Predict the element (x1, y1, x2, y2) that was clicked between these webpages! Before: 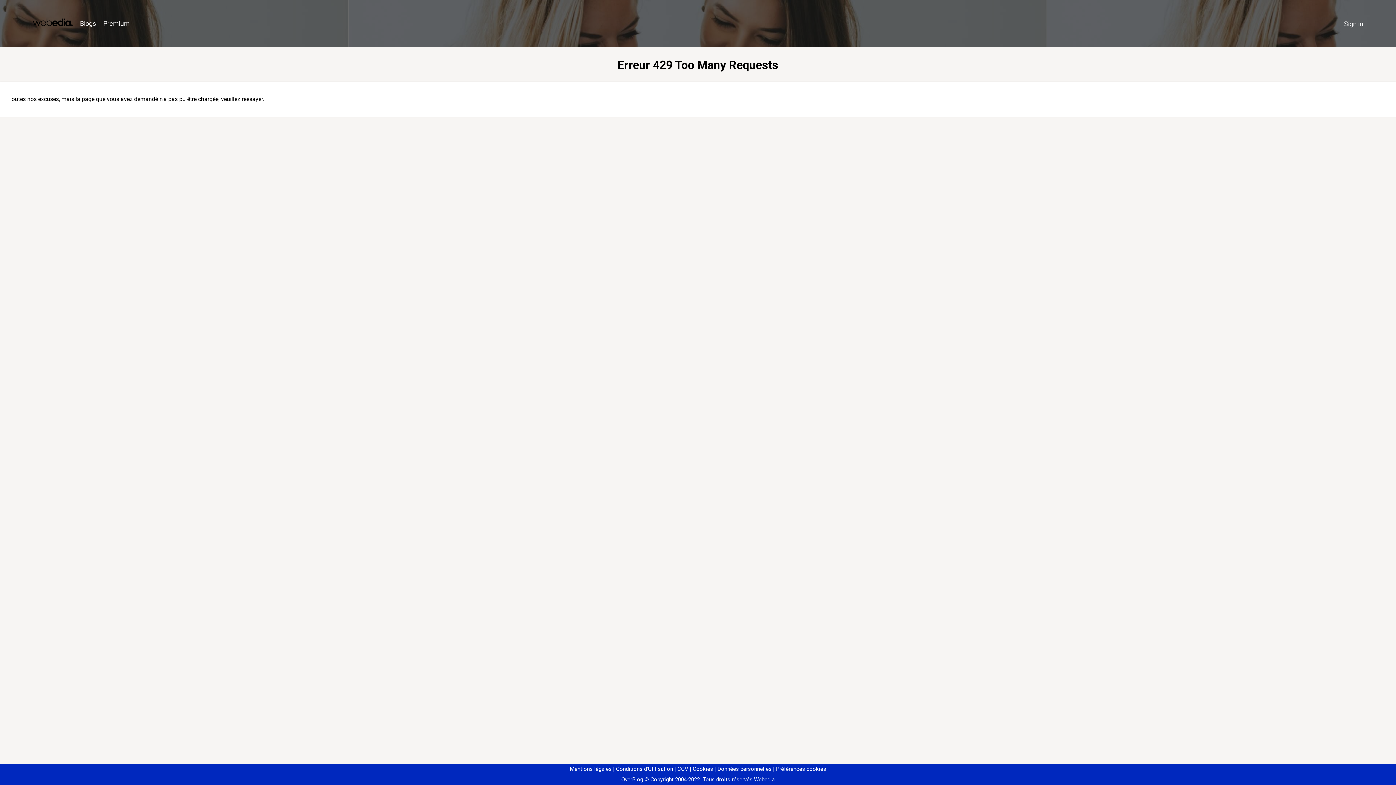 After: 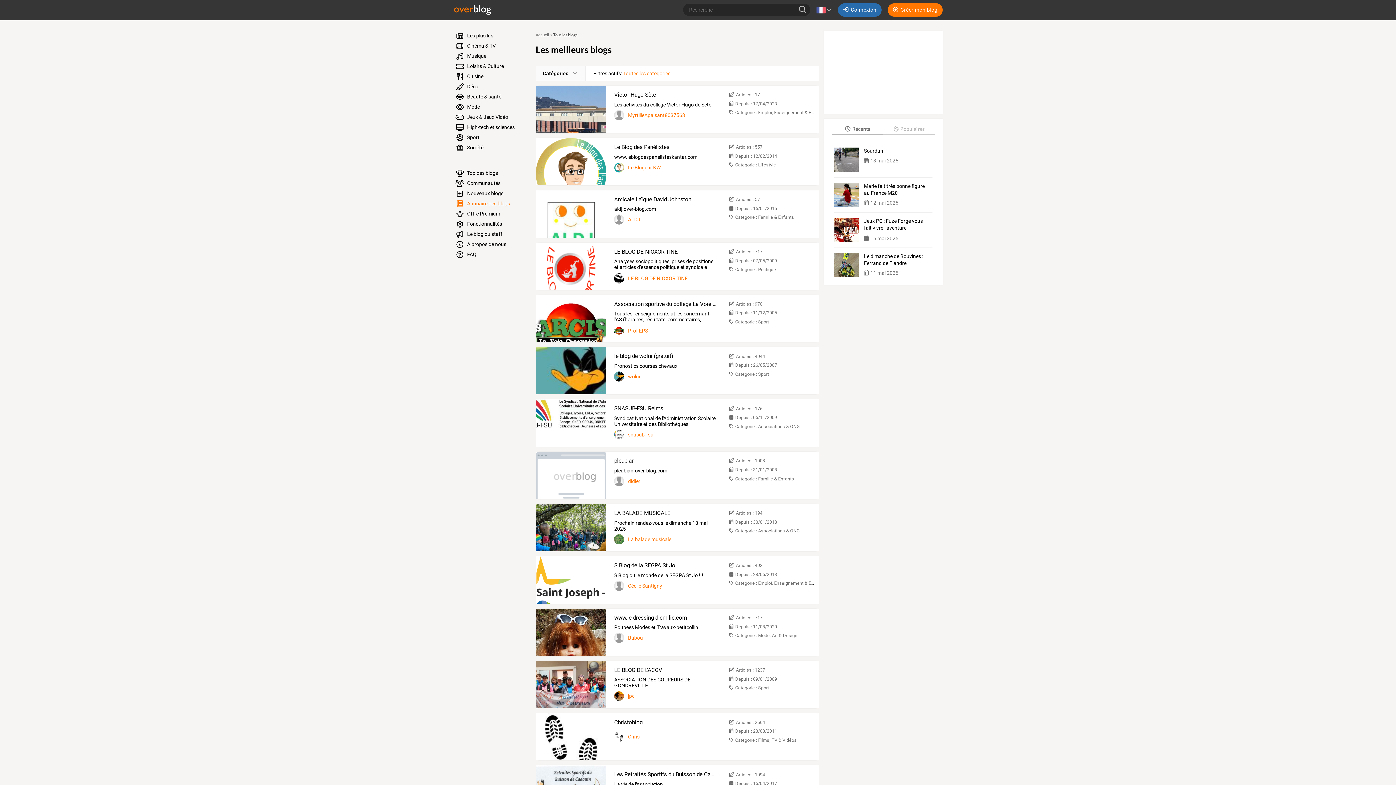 Action: label: Blogs bbox: (76, 16, 99, 31)